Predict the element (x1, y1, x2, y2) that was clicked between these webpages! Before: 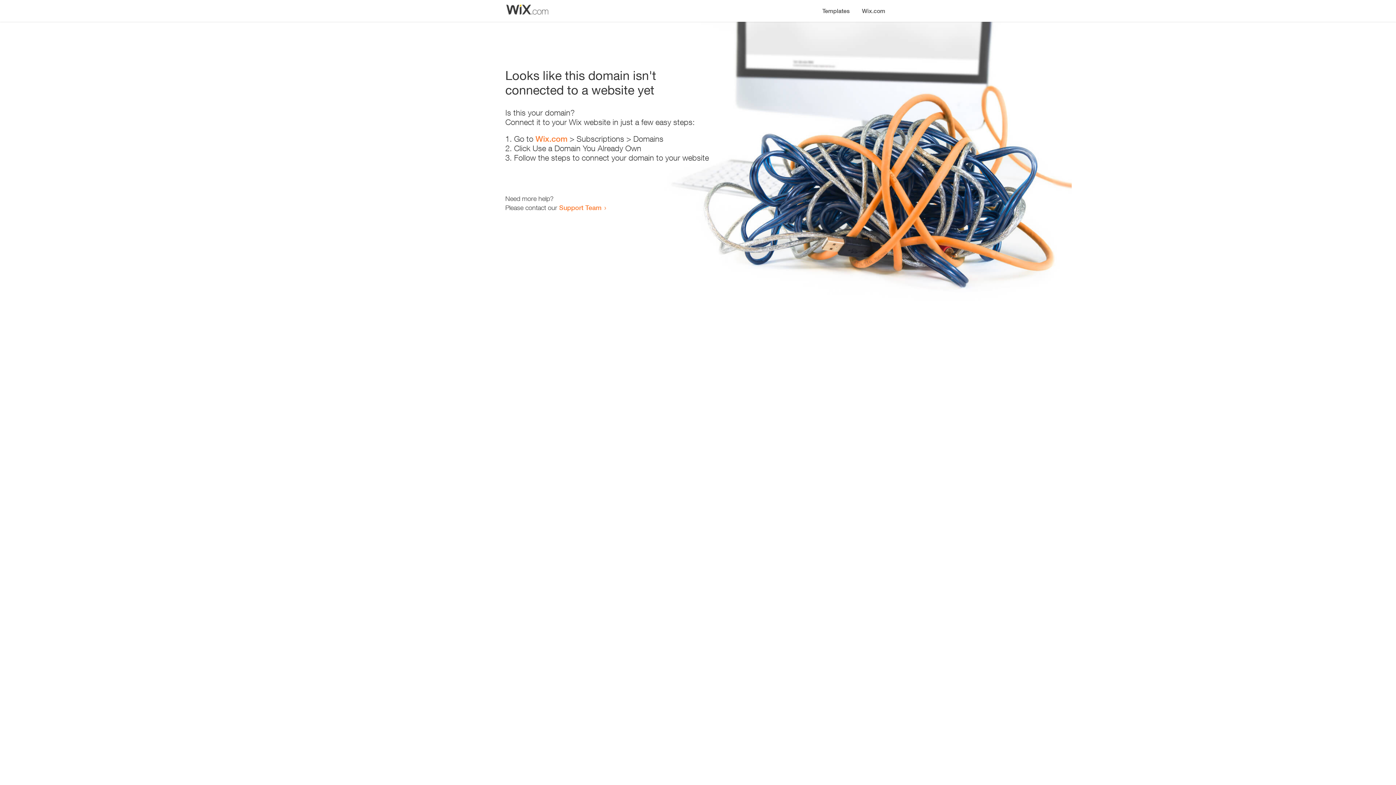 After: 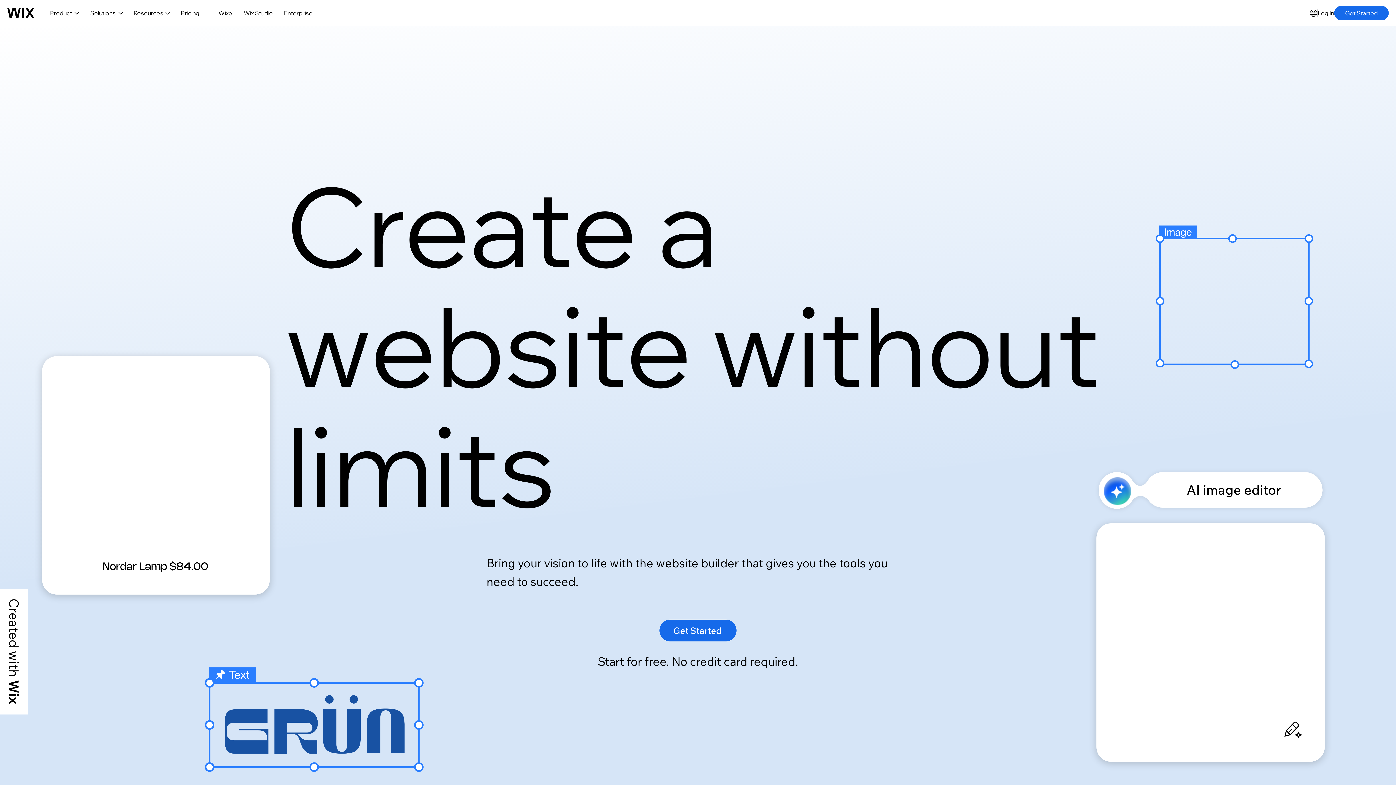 Action: label: Wix.com bbox: (856, 0, 890, 14)